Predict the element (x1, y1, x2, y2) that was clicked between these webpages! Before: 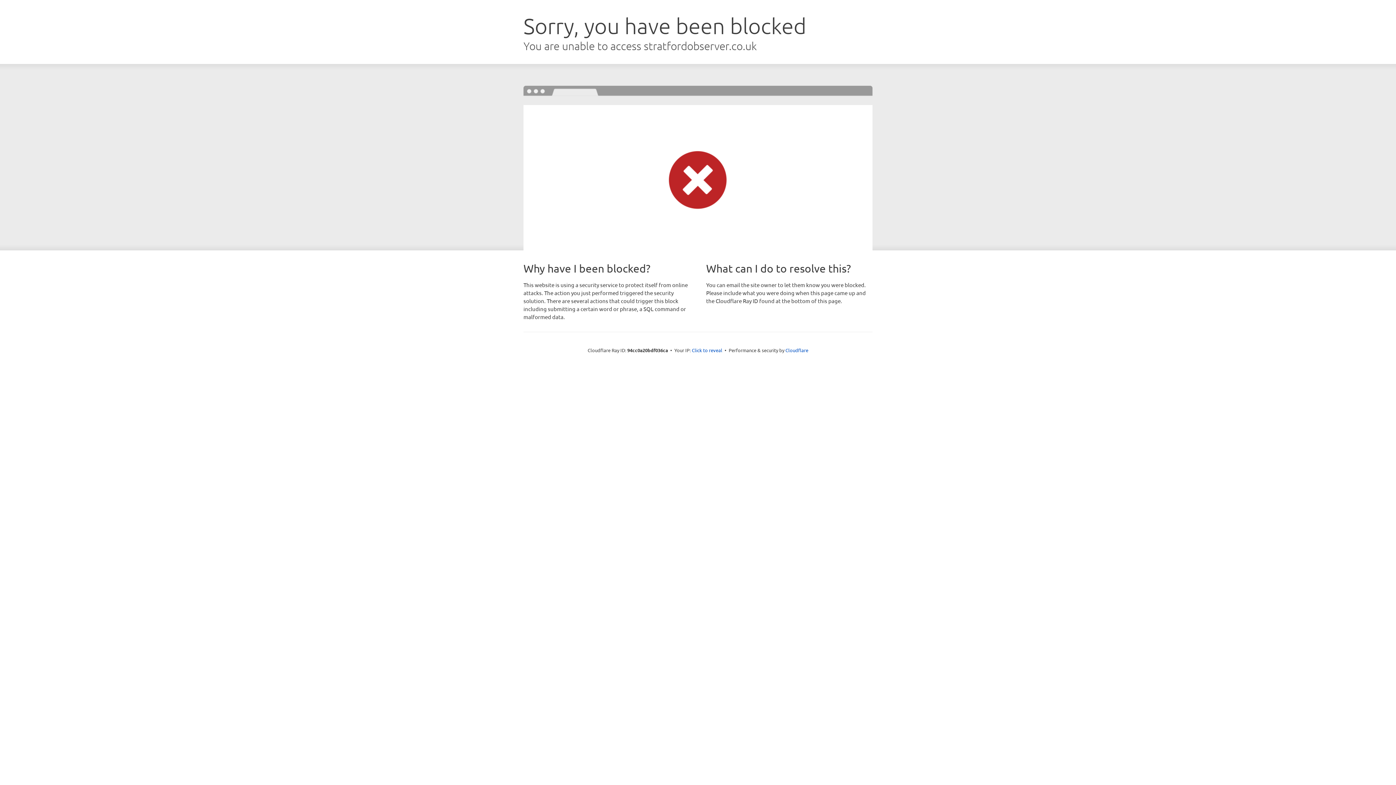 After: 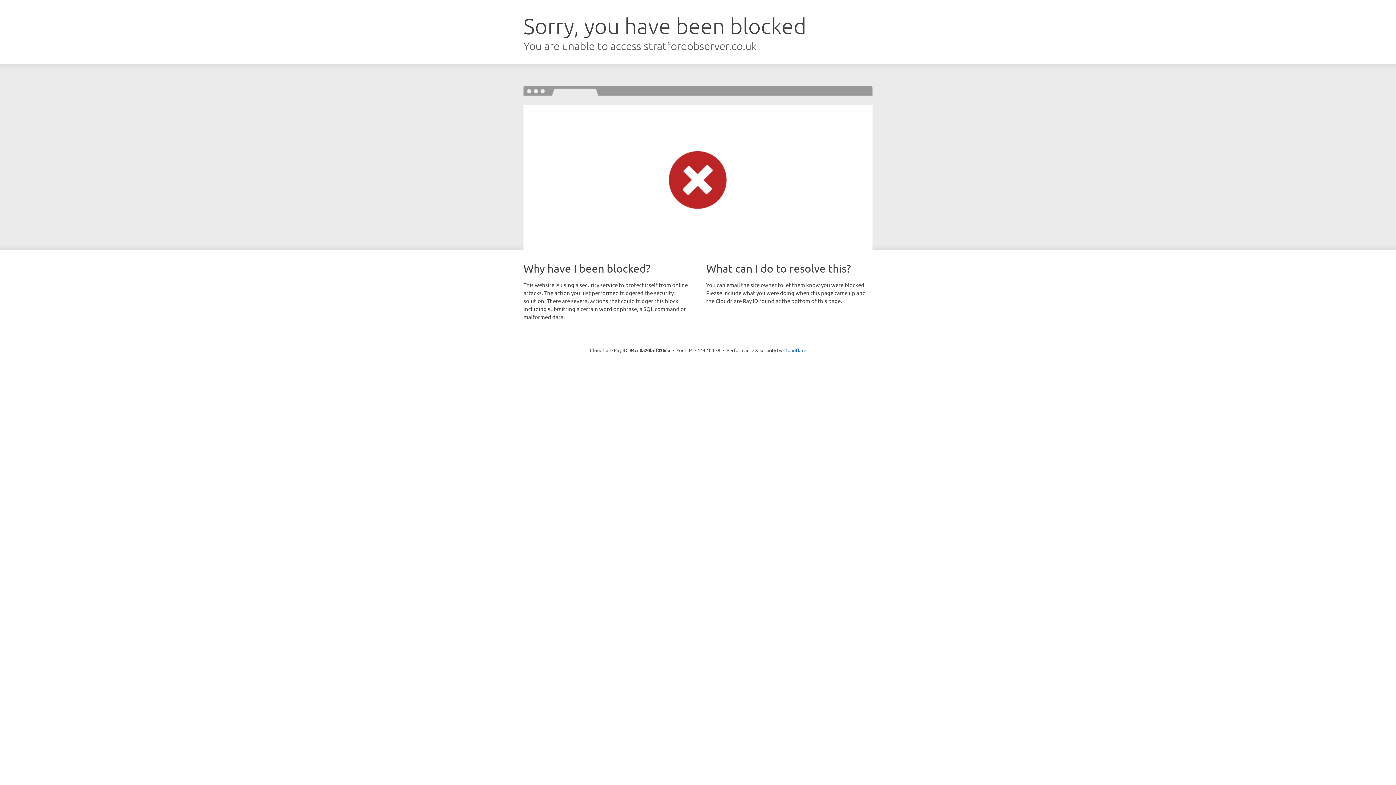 Action: bbox: (692, 346, 722, 353) label: Click to reveal